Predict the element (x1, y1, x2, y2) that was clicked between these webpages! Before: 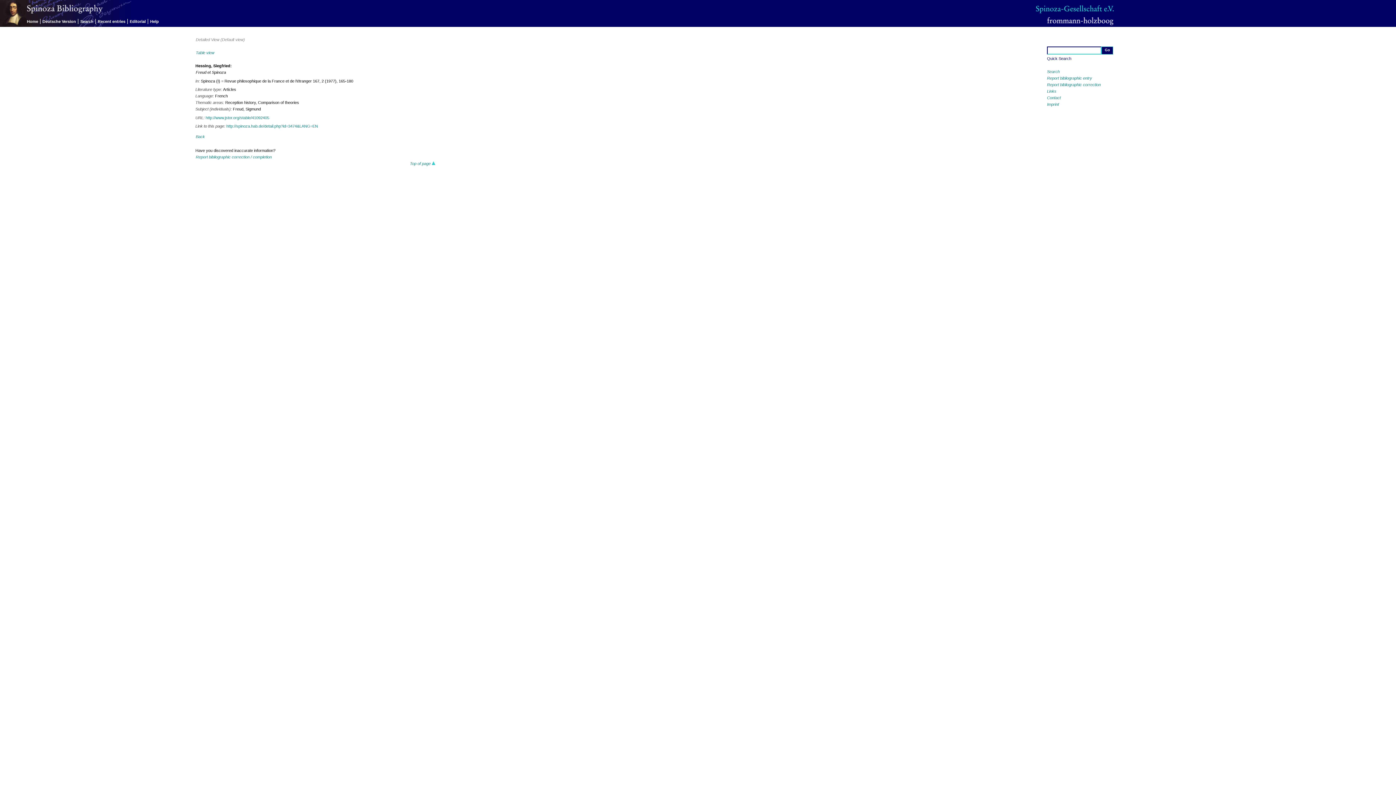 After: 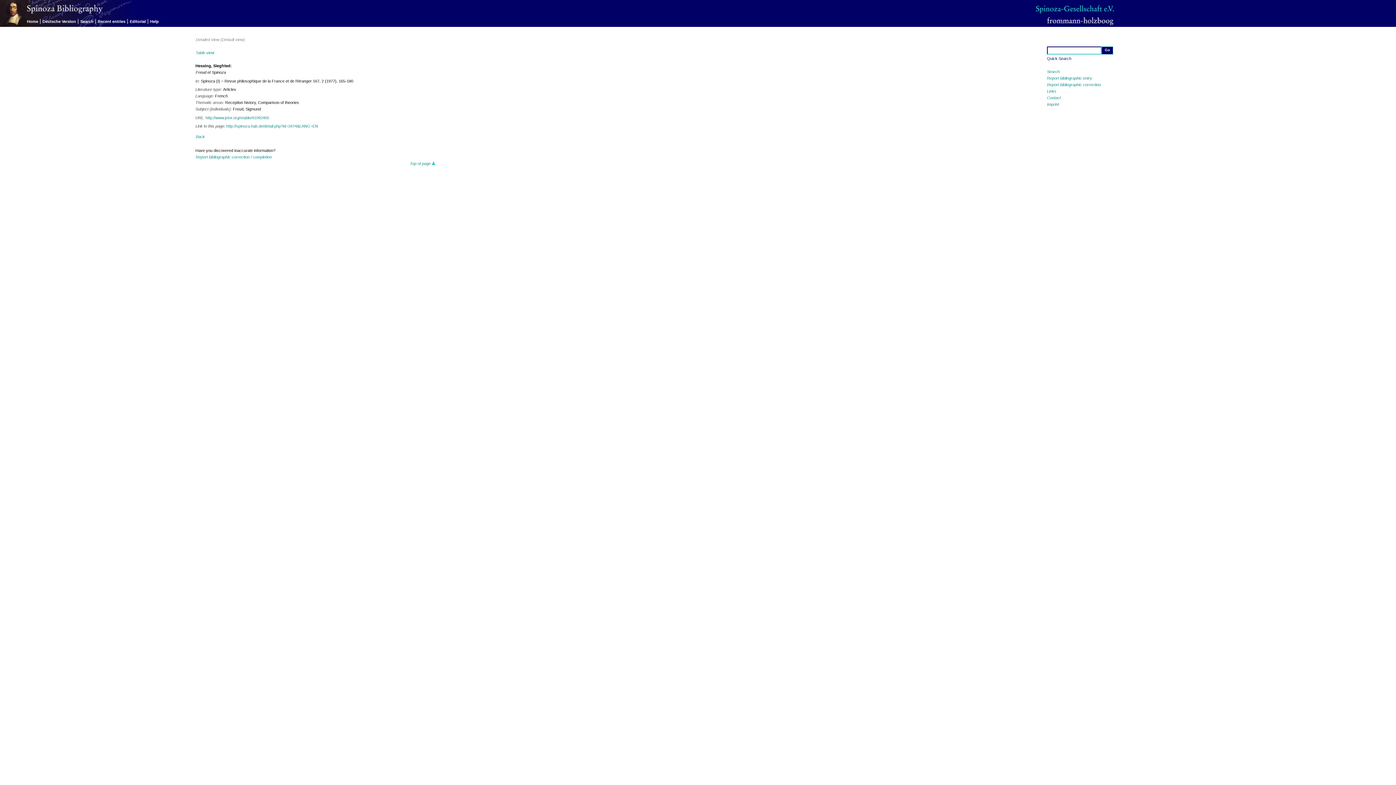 Action: bbox: (1047, 21, 1113, 26)